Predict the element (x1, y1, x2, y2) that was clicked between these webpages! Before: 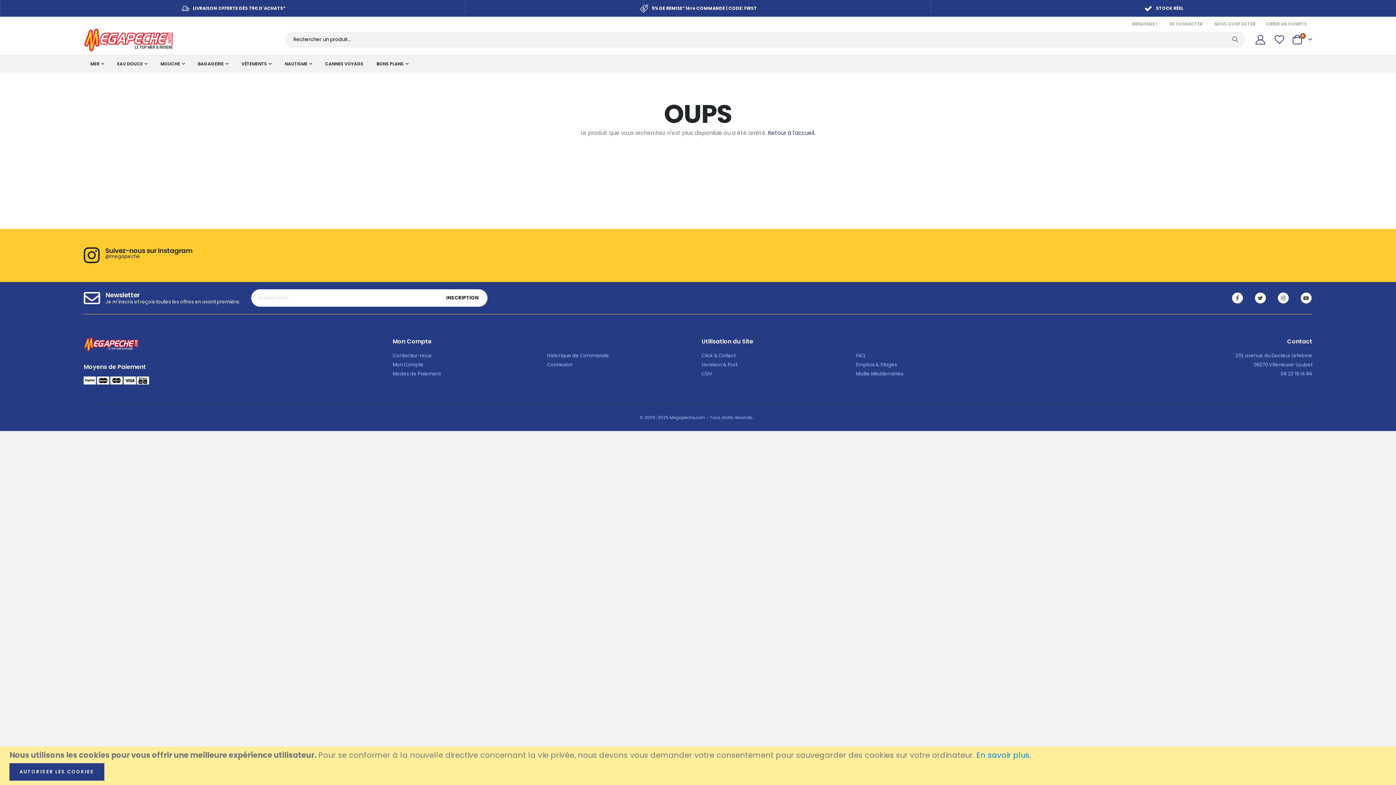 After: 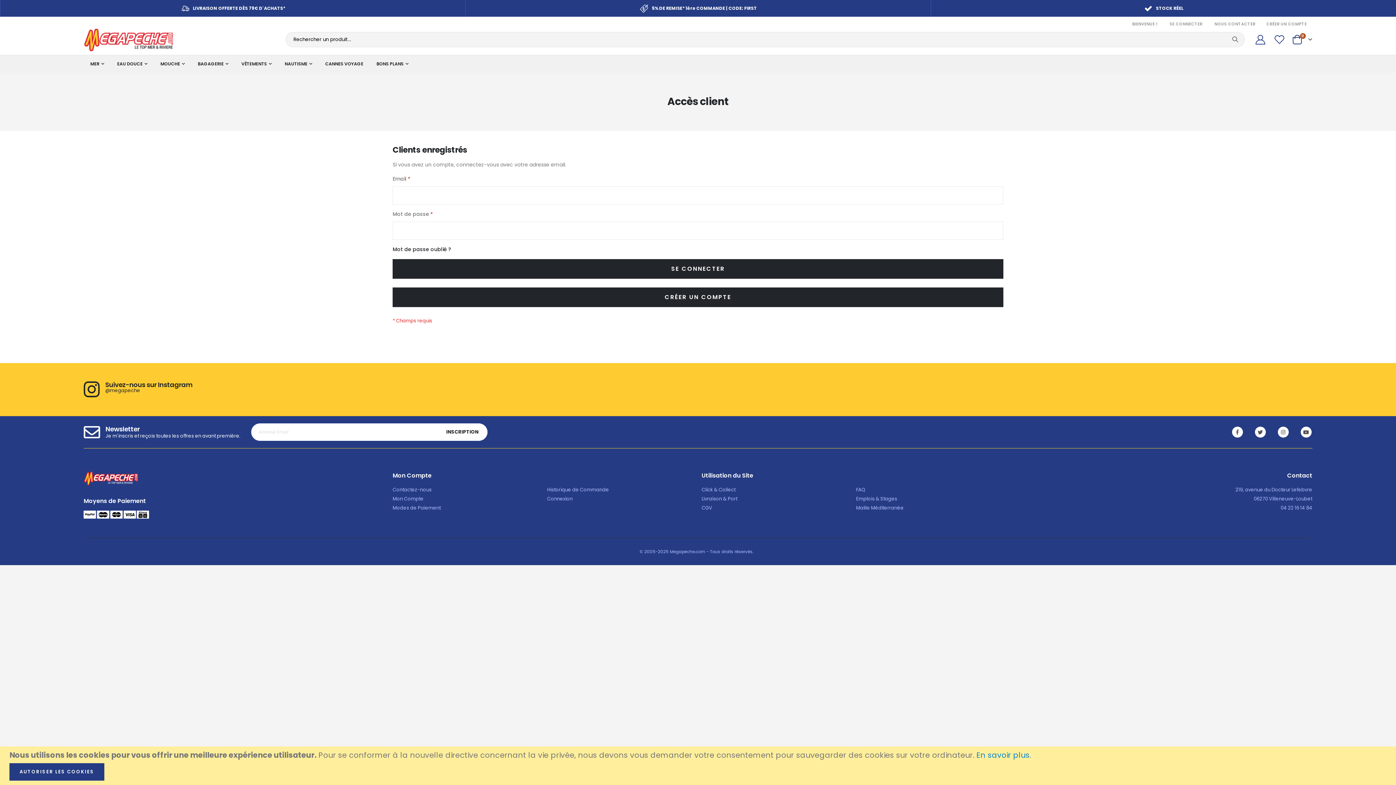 Action: label: Historique de Commande bbox: (547, 352, 609, 359)